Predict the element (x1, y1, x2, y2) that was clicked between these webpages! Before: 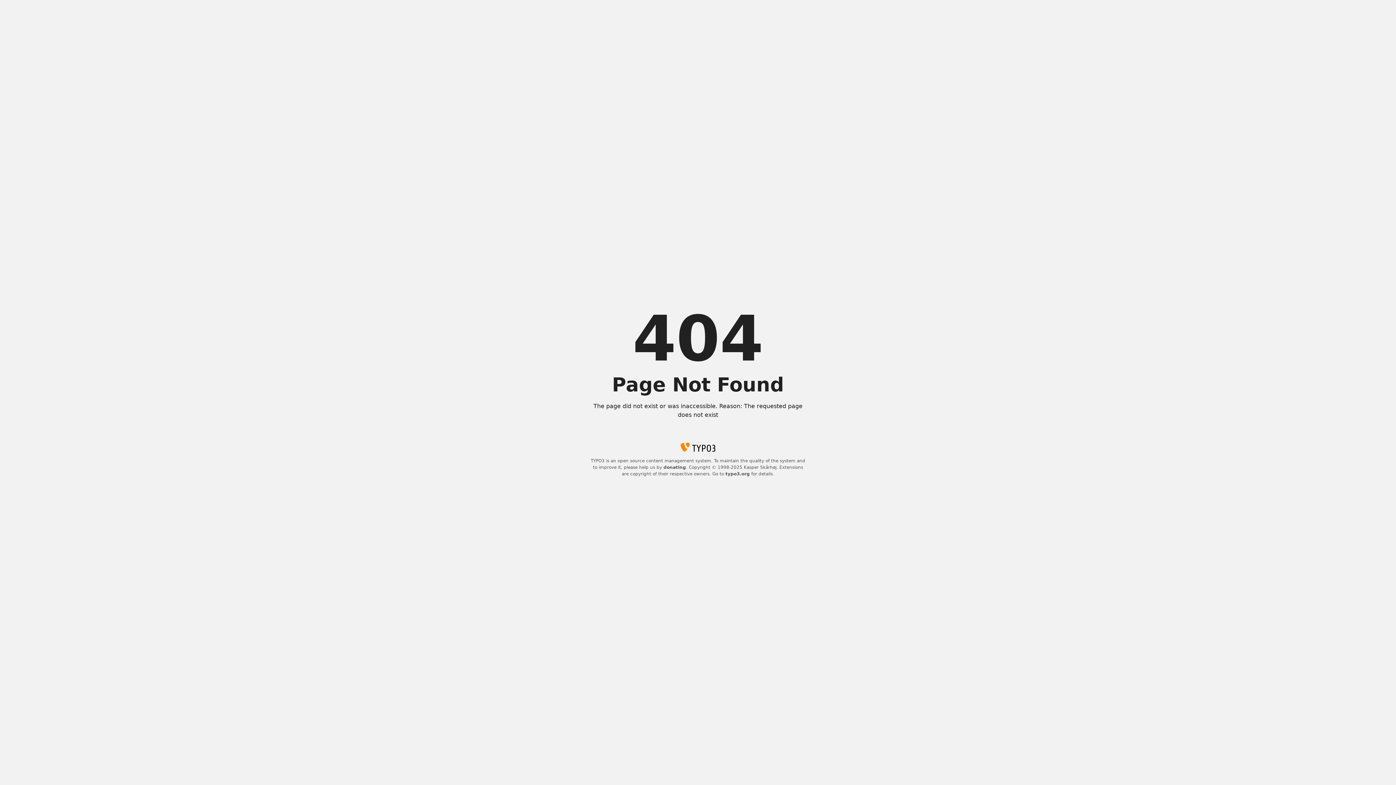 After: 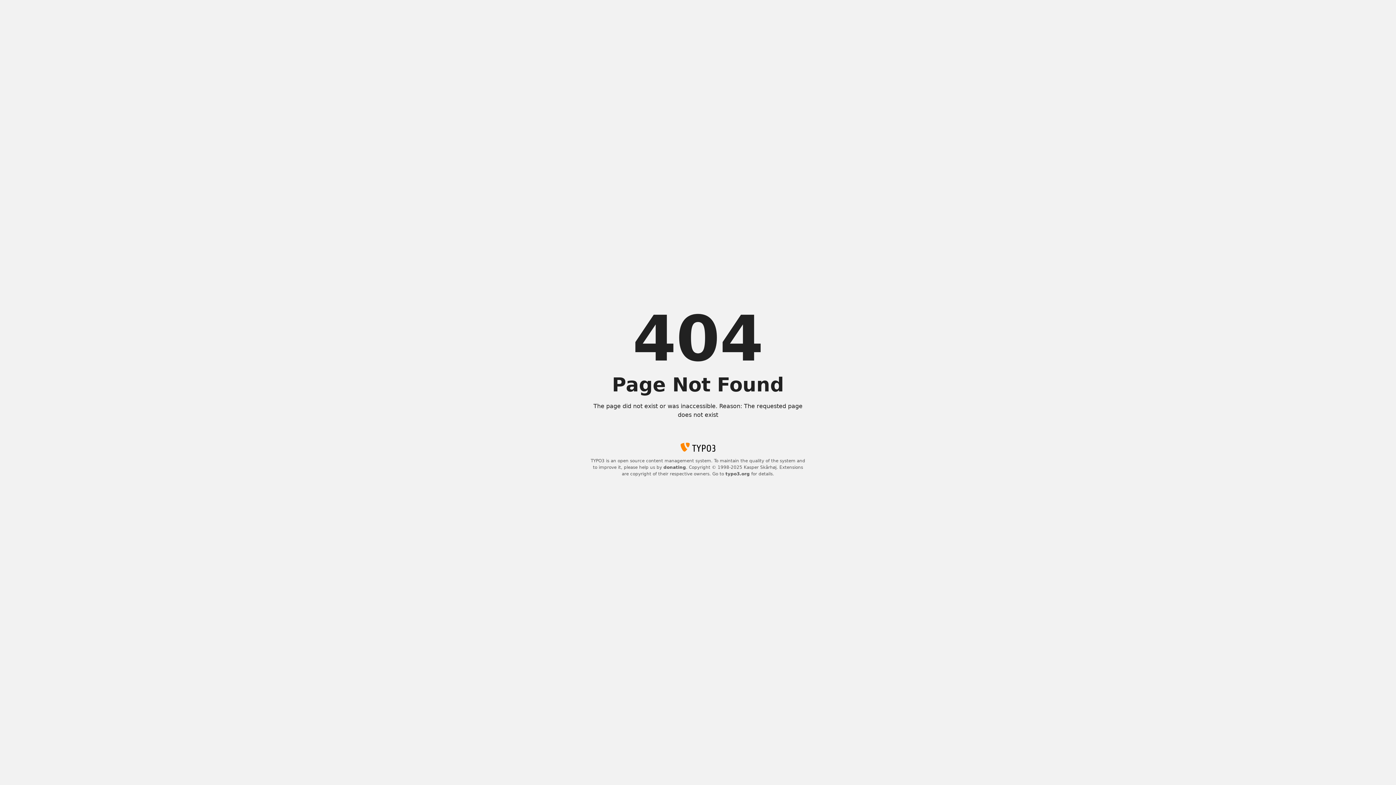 Action: bbox: (663, 465, 686, 470) label: donating